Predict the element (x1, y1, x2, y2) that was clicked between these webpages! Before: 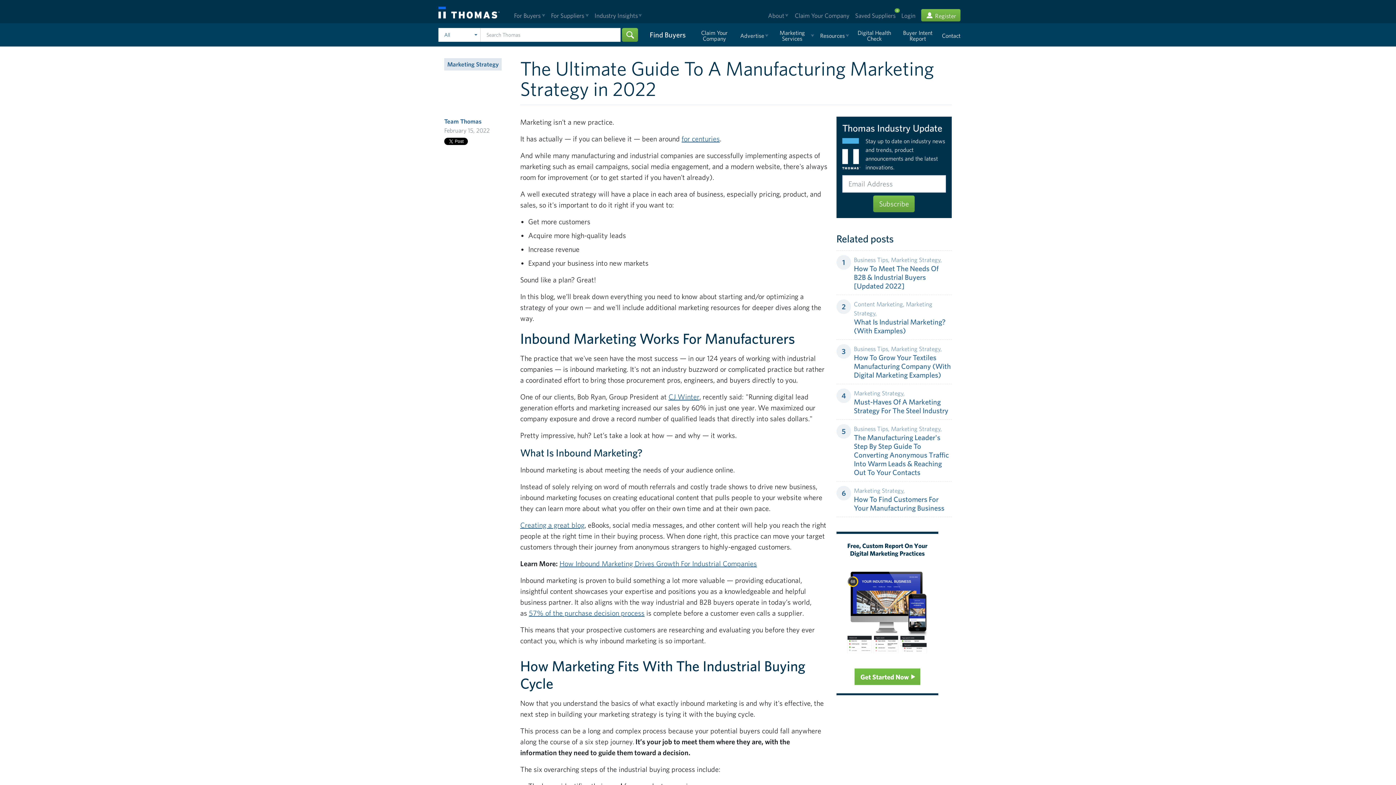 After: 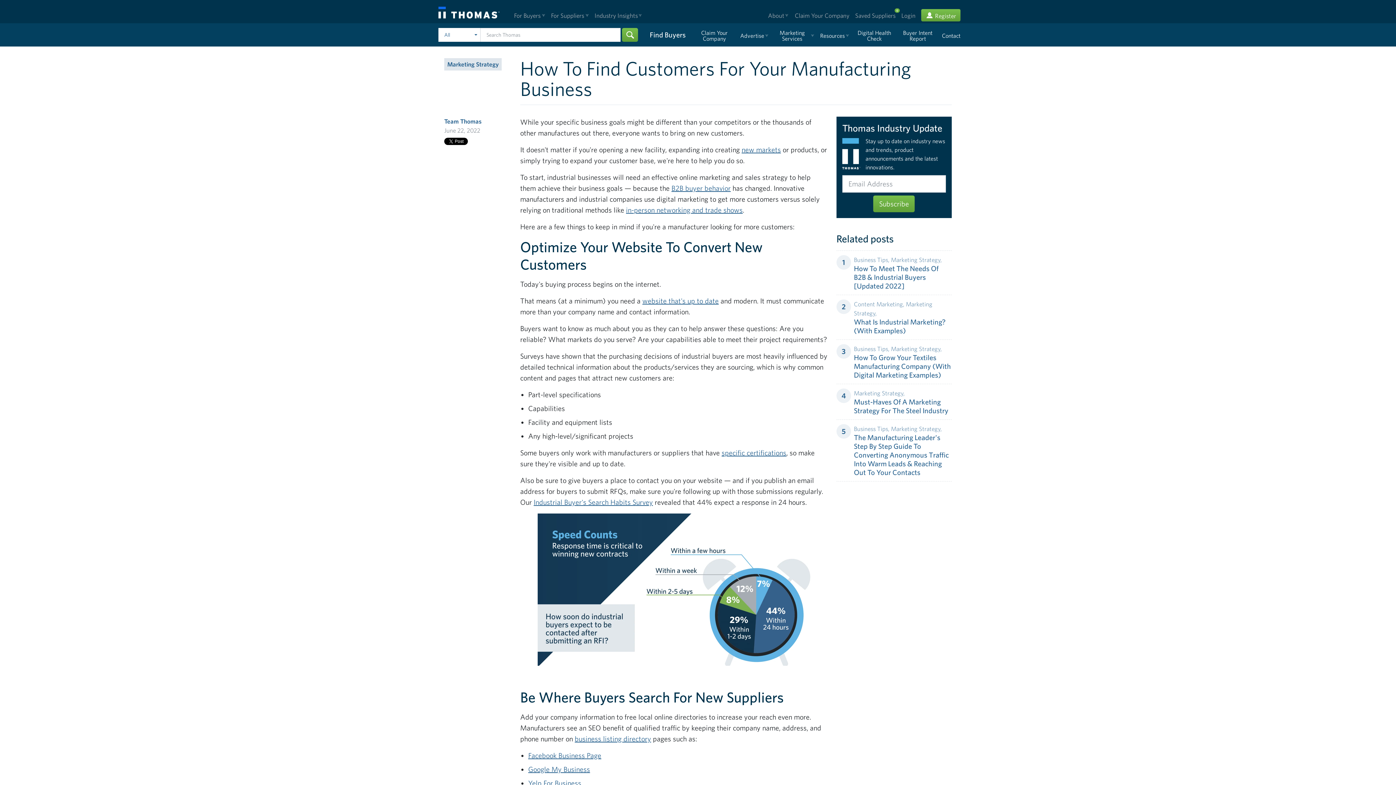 Action: bbox: (854, 495, 944, 512) label: How To Find Customers For Your Manufacturing Business